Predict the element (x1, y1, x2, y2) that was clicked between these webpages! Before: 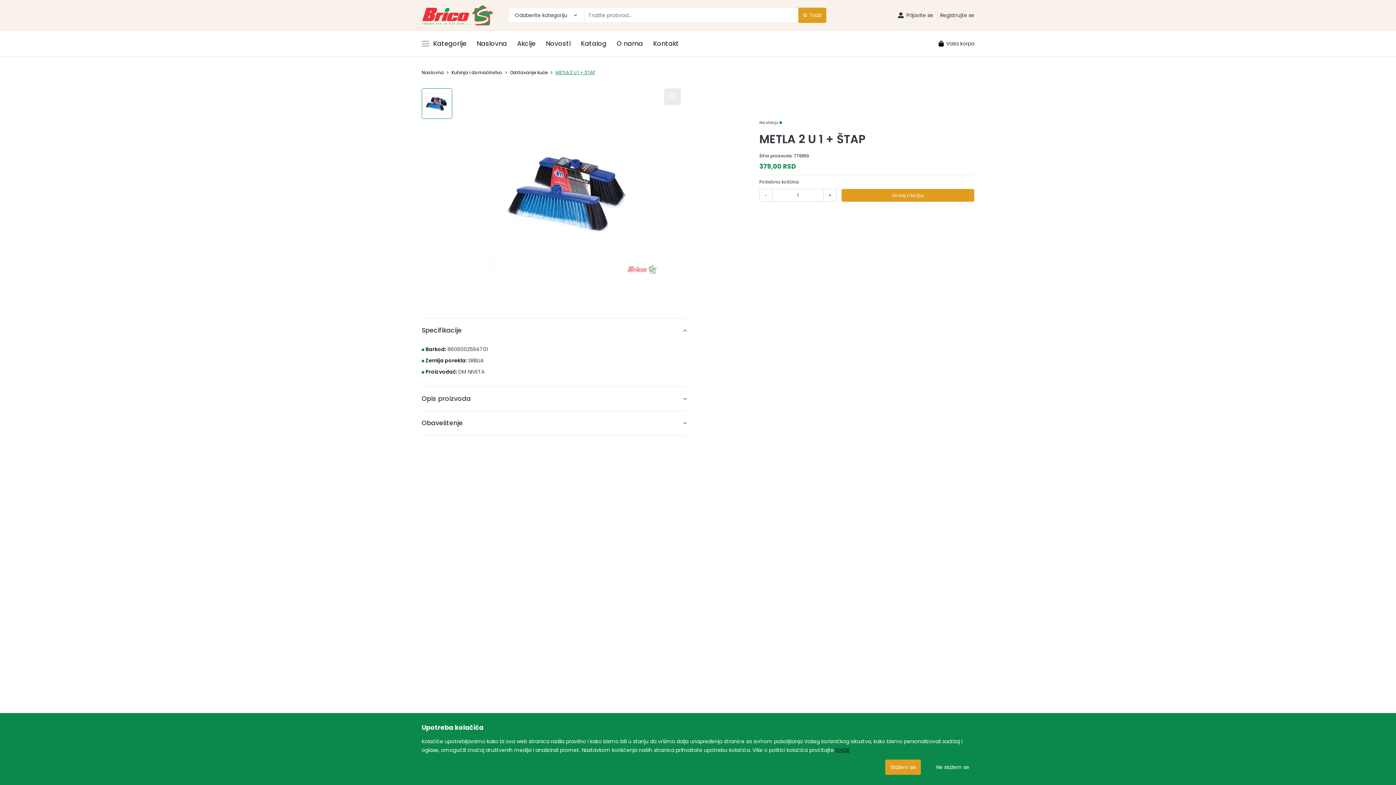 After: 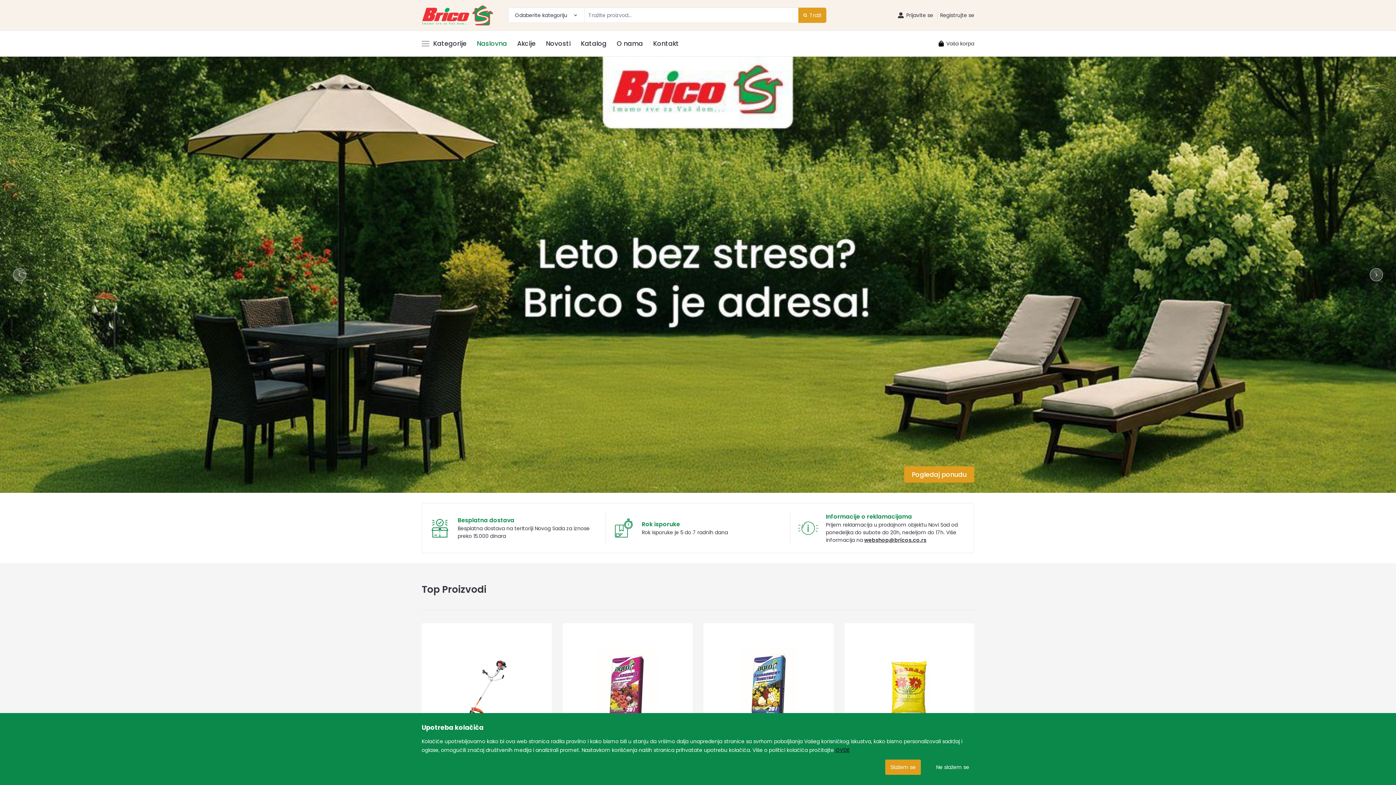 Action: label: Naslovna> bbox: (421, 69, 449, 75)